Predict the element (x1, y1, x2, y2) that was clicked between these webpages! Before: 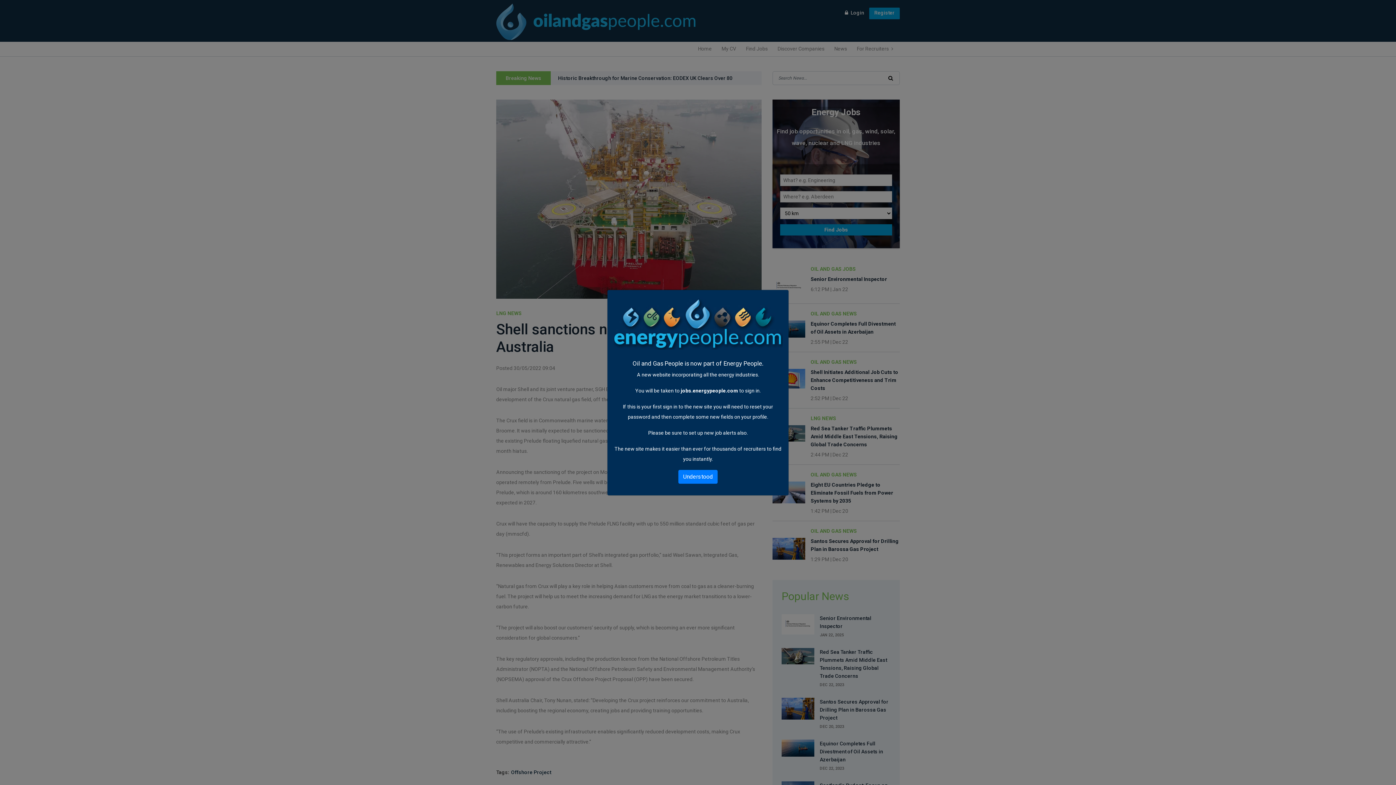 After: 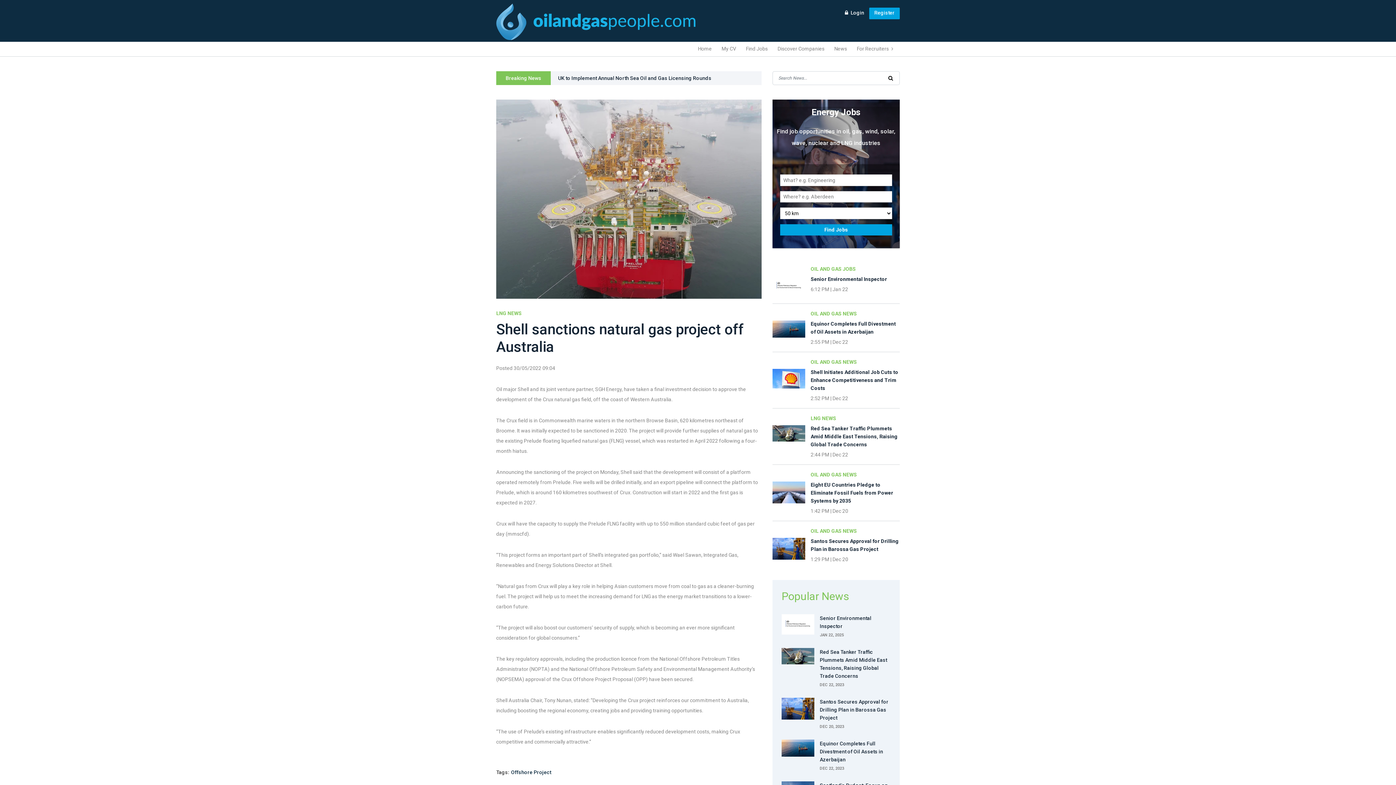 Action: label: Understood bbox: (678, 470, 717, 483)